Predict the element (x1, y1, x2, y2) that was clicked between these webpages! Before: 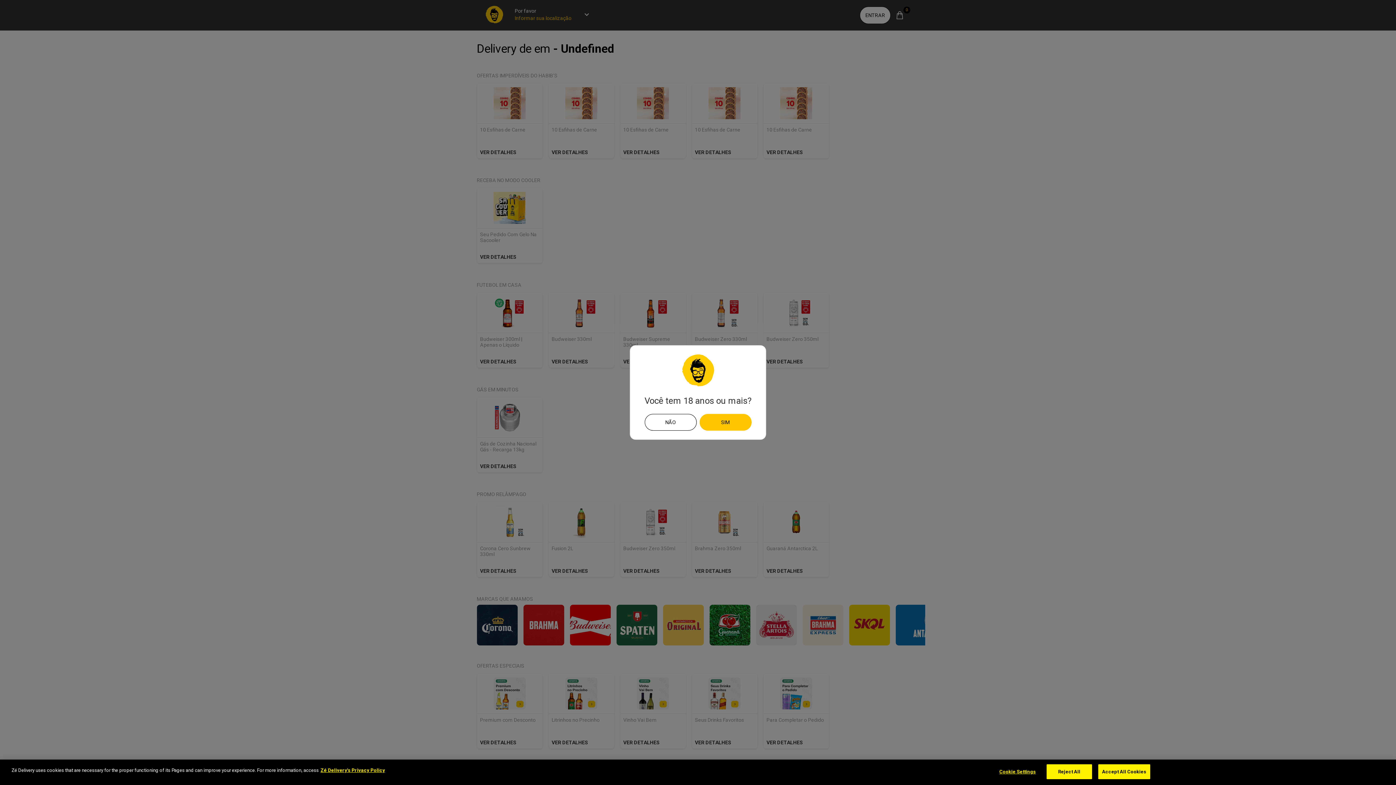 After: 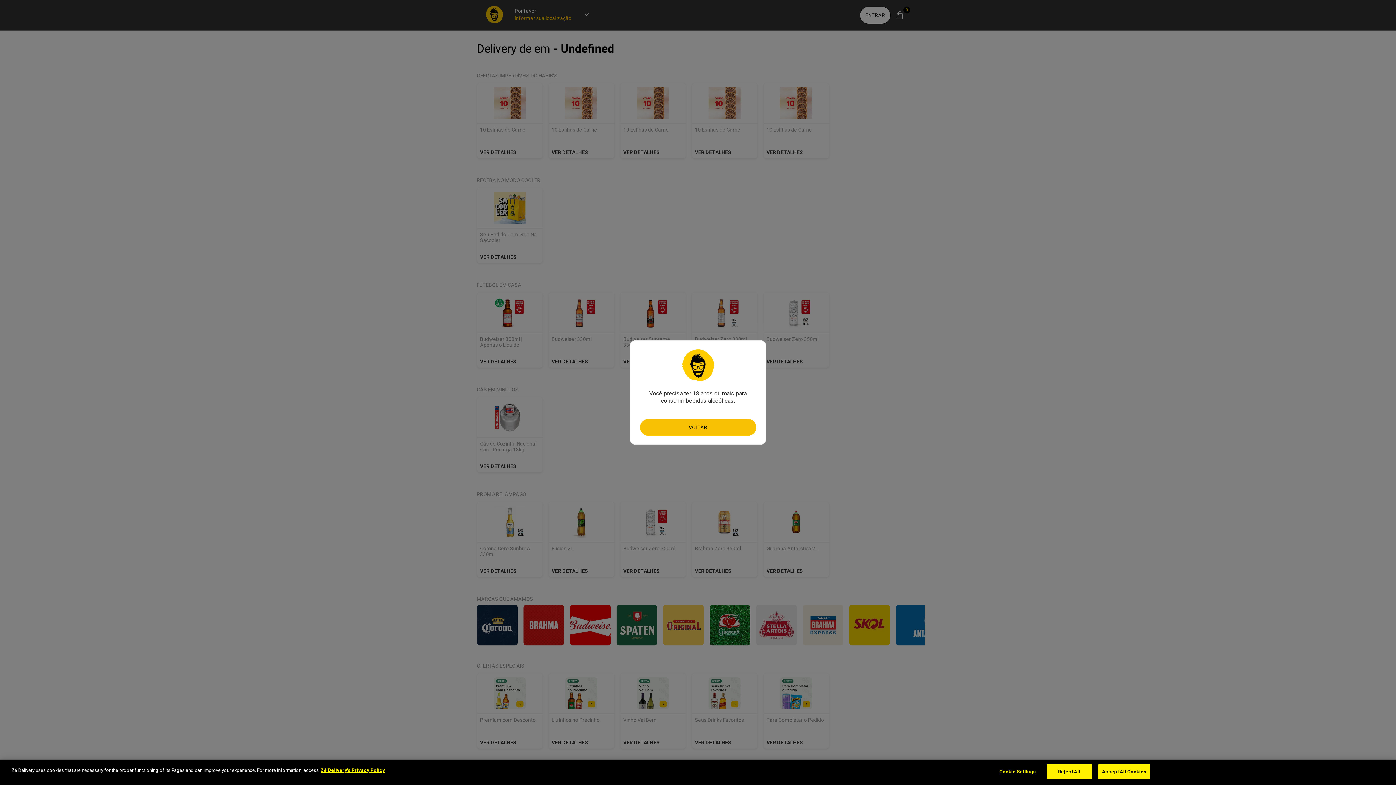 Action: label: Não bbox: (644, 414, 696, 430)